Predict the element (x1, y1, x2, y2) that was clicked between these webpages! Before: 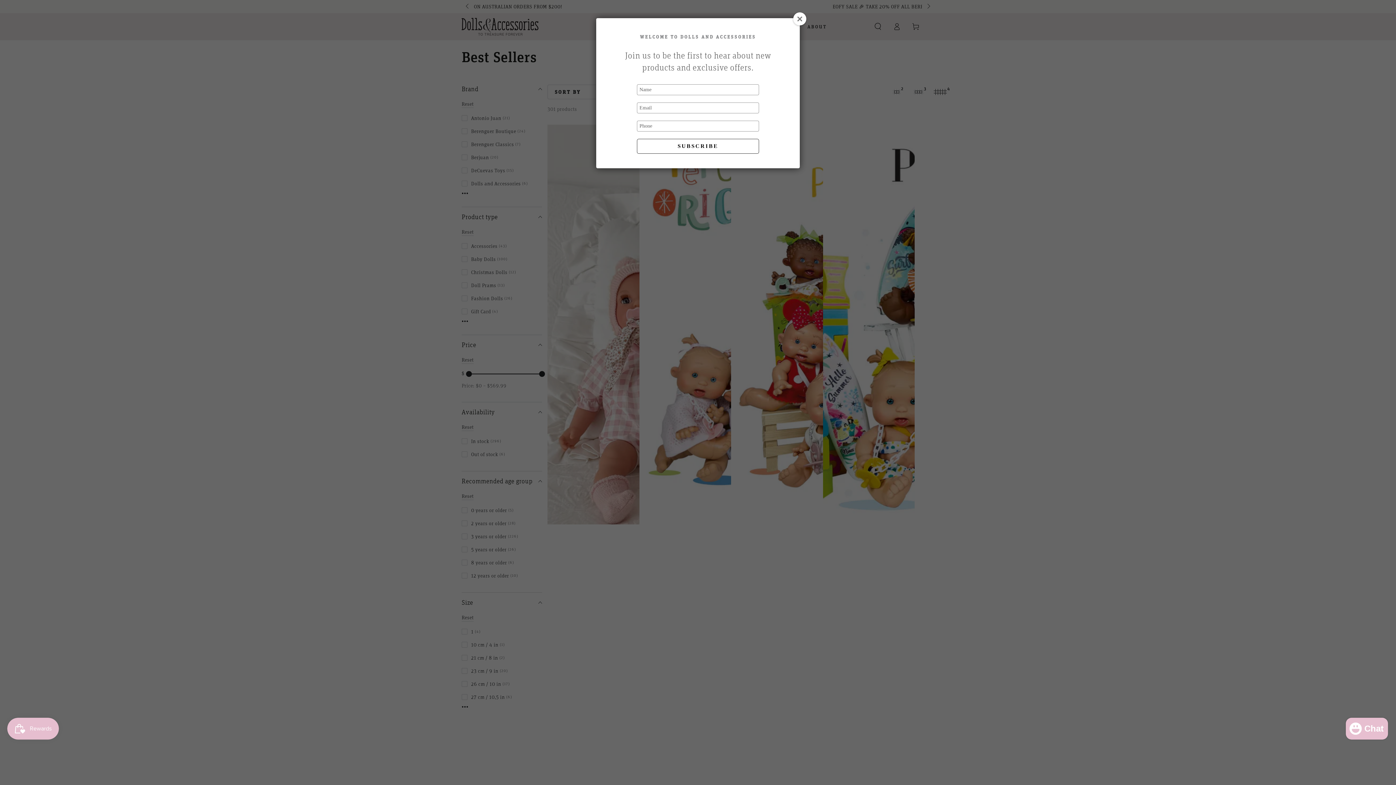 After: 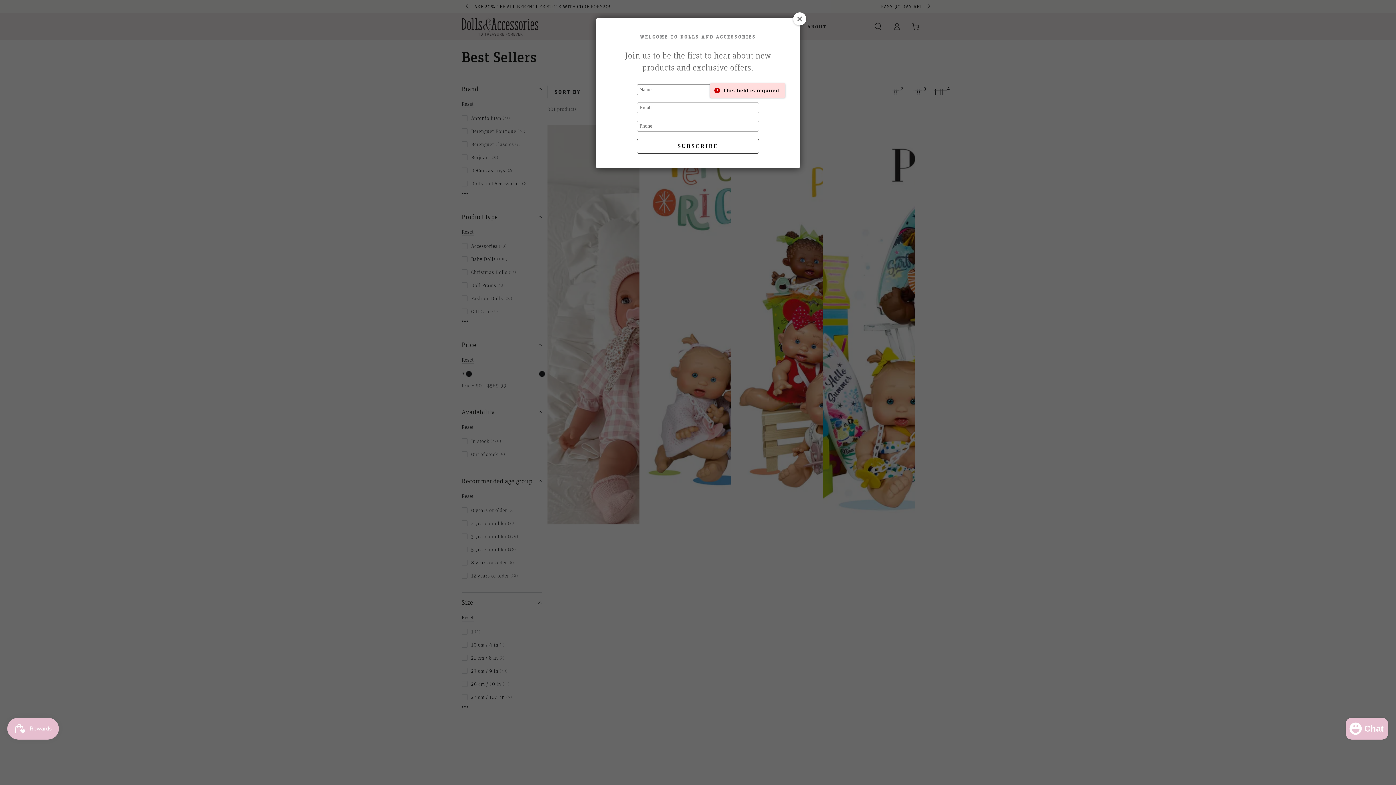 Action: label: SUBSCRIBE bbox: (637, 138, 759, 153)